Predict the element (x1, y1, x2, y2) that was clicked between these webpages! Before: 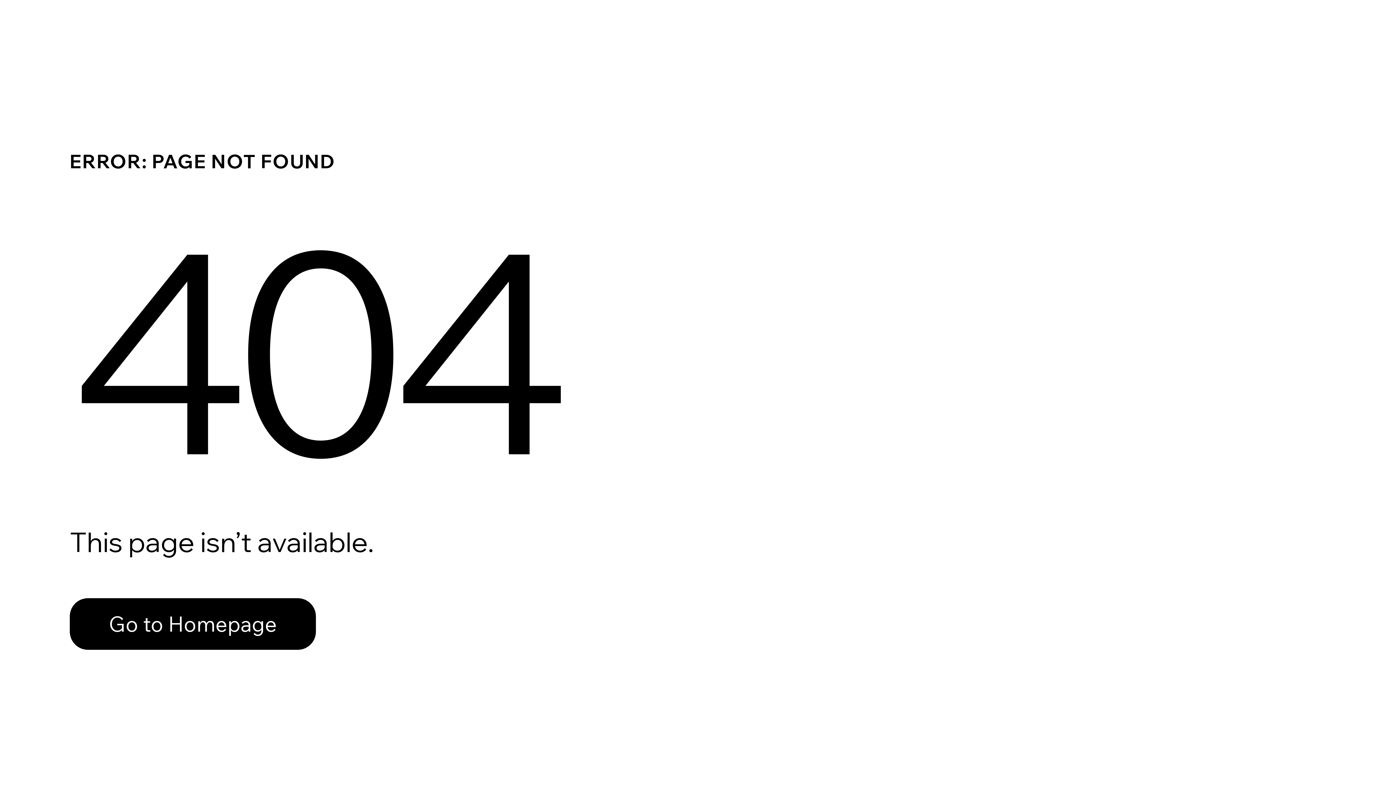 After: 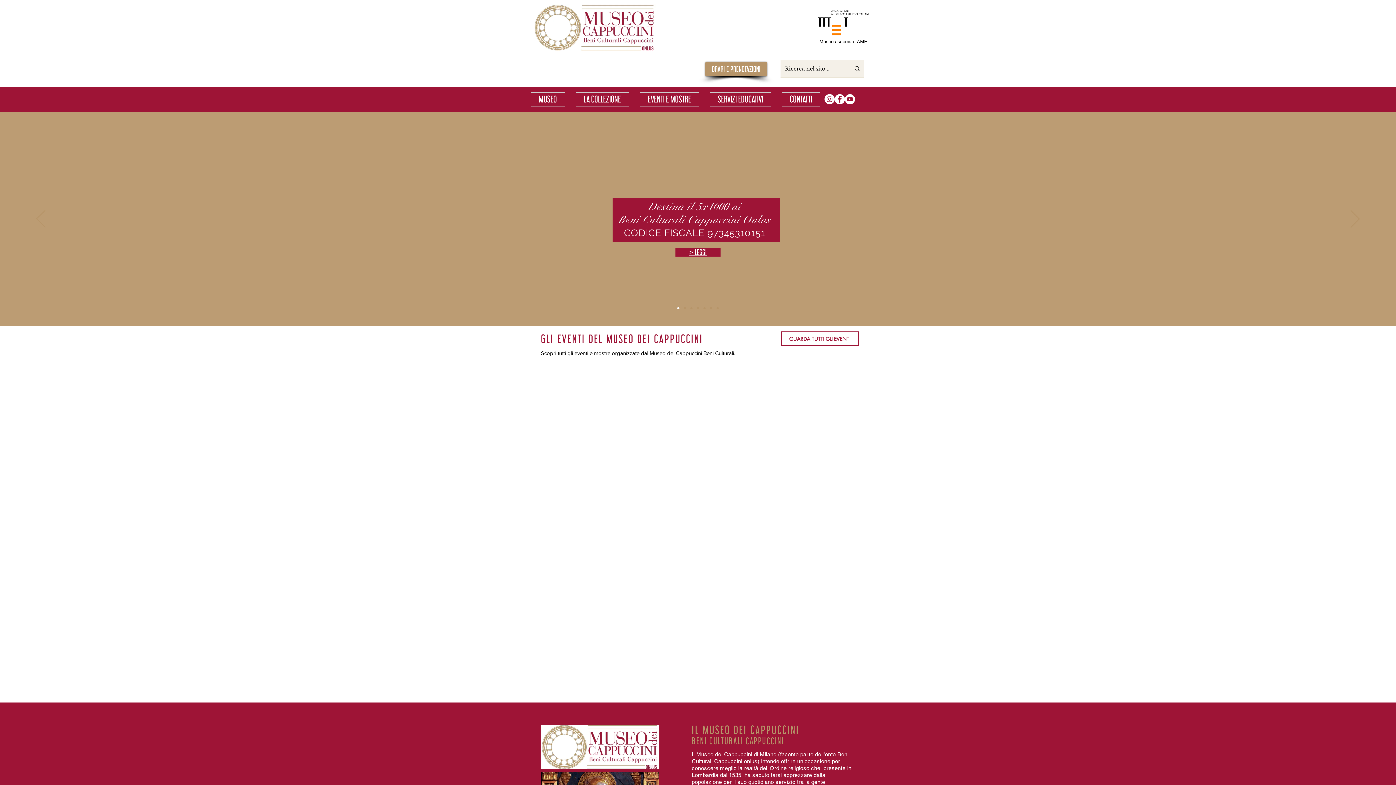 Action: bbox: (69, 582, 768, 659) label: Go to Homepage